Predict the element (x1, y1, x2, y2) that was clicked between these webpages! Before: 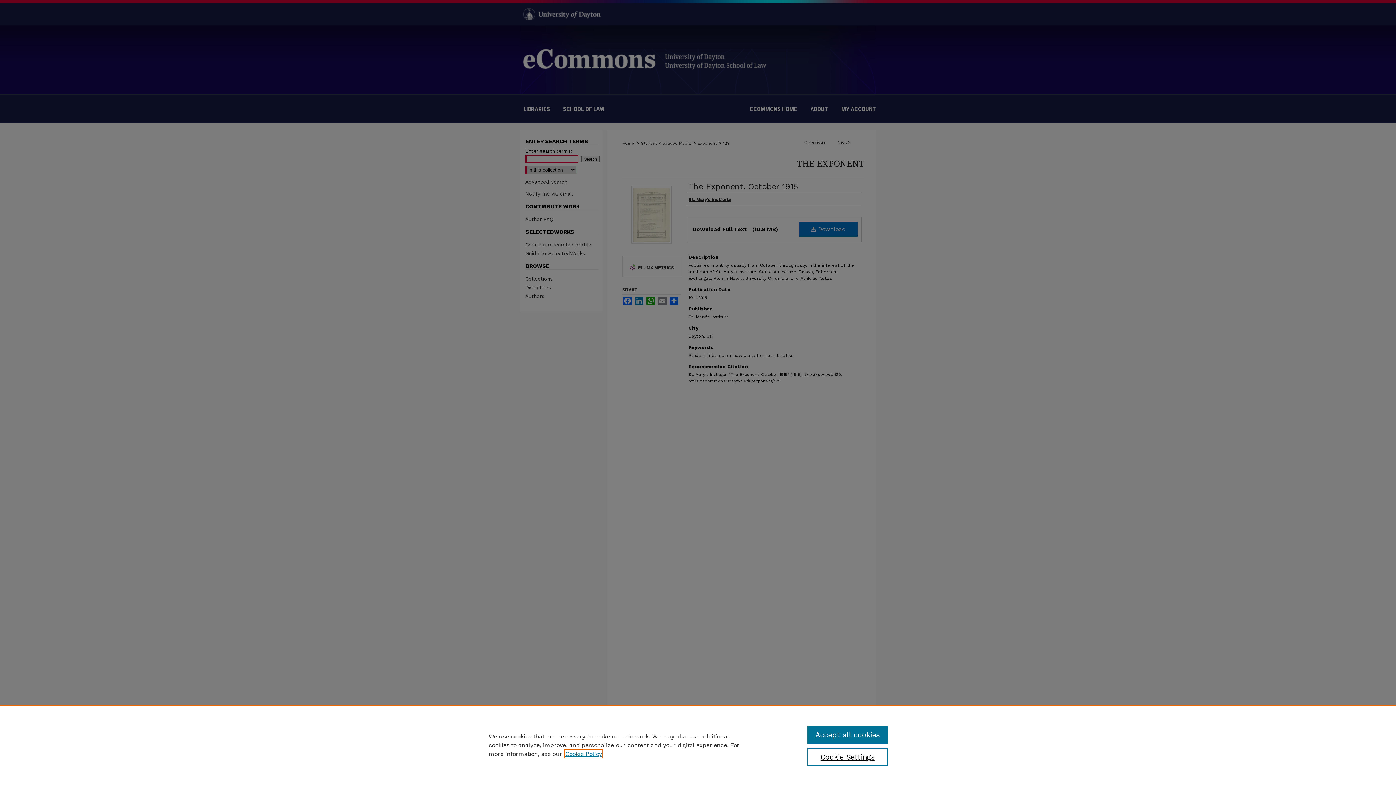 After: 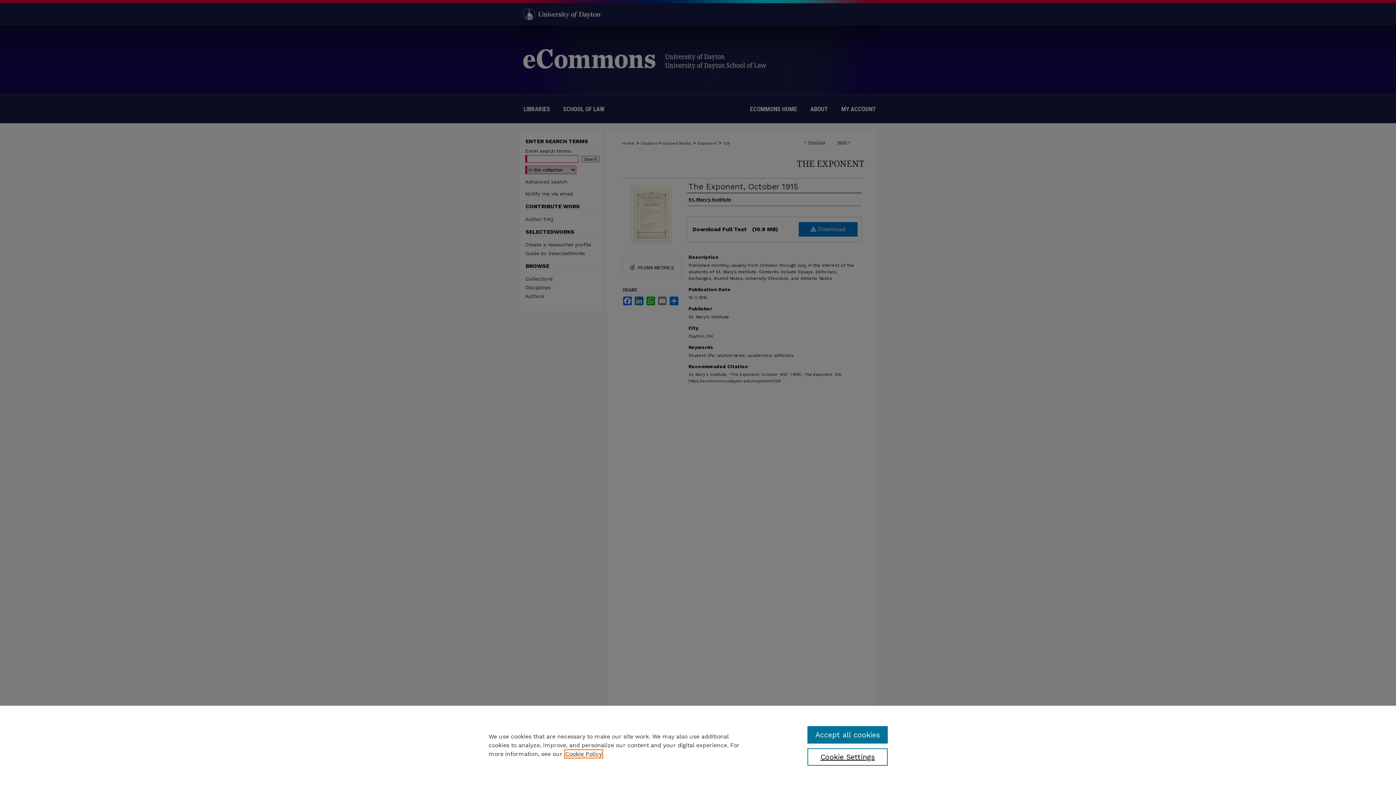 Action: bbox: (565, 750, 602, 757) label: , opens in a new tab